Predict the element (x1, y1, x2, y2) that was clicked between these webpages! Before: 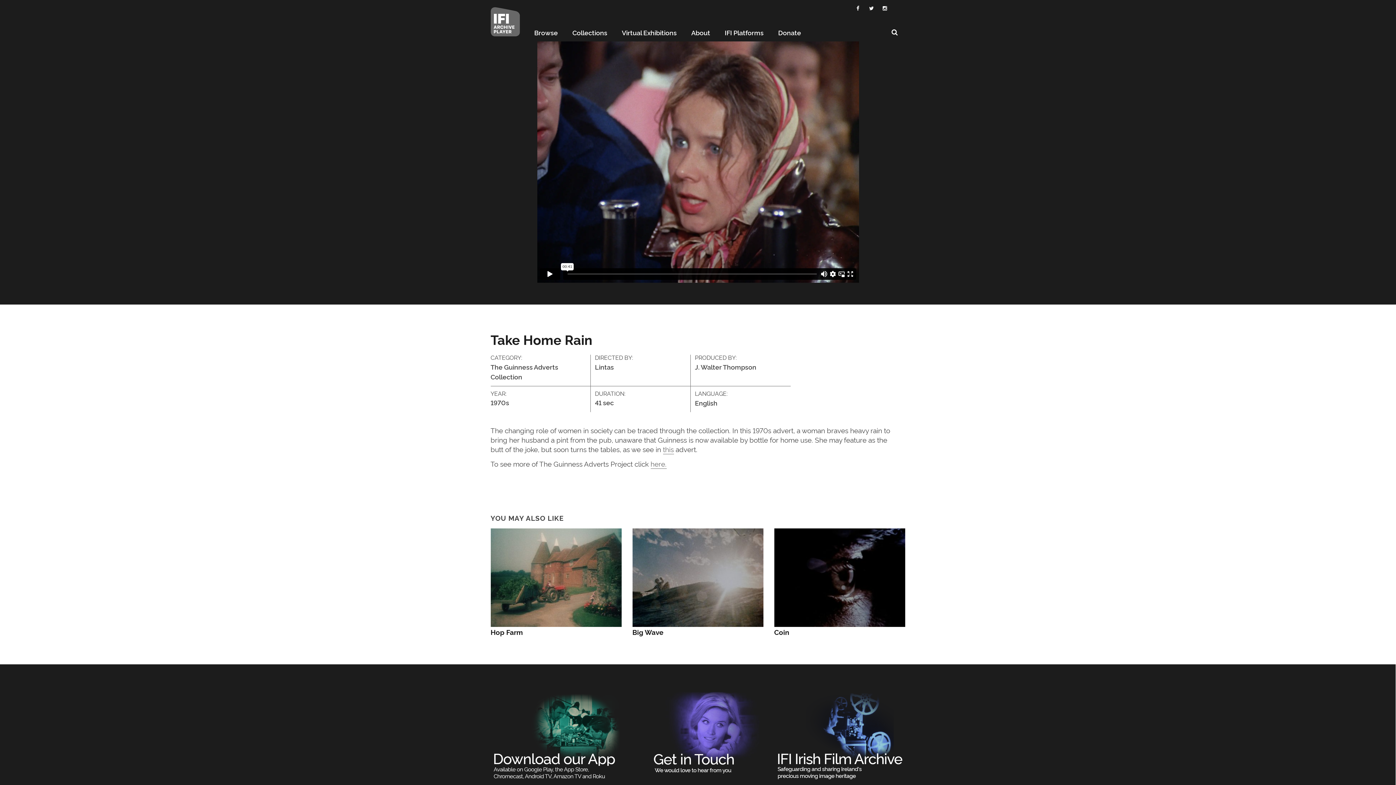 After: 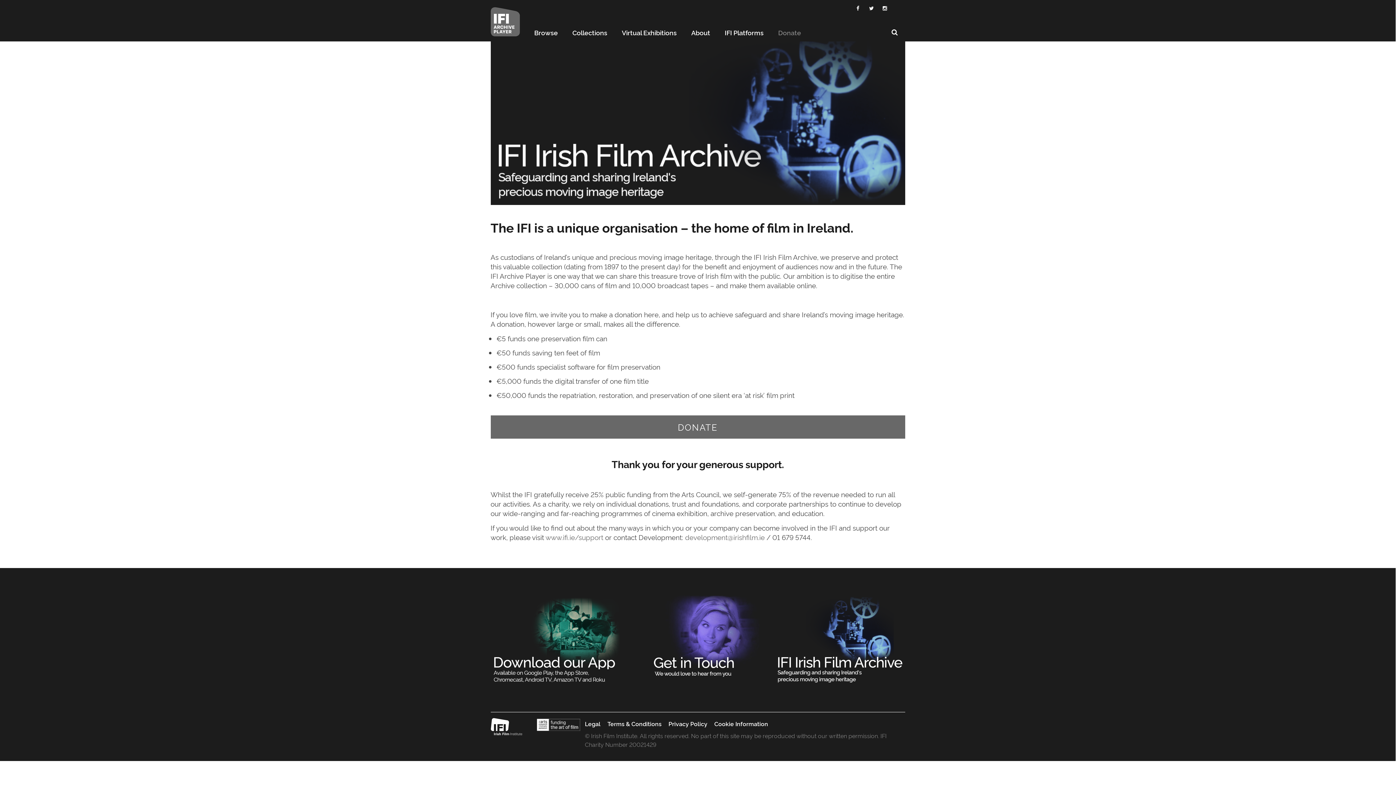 Action: bbox: (774, 729, 905, 739)